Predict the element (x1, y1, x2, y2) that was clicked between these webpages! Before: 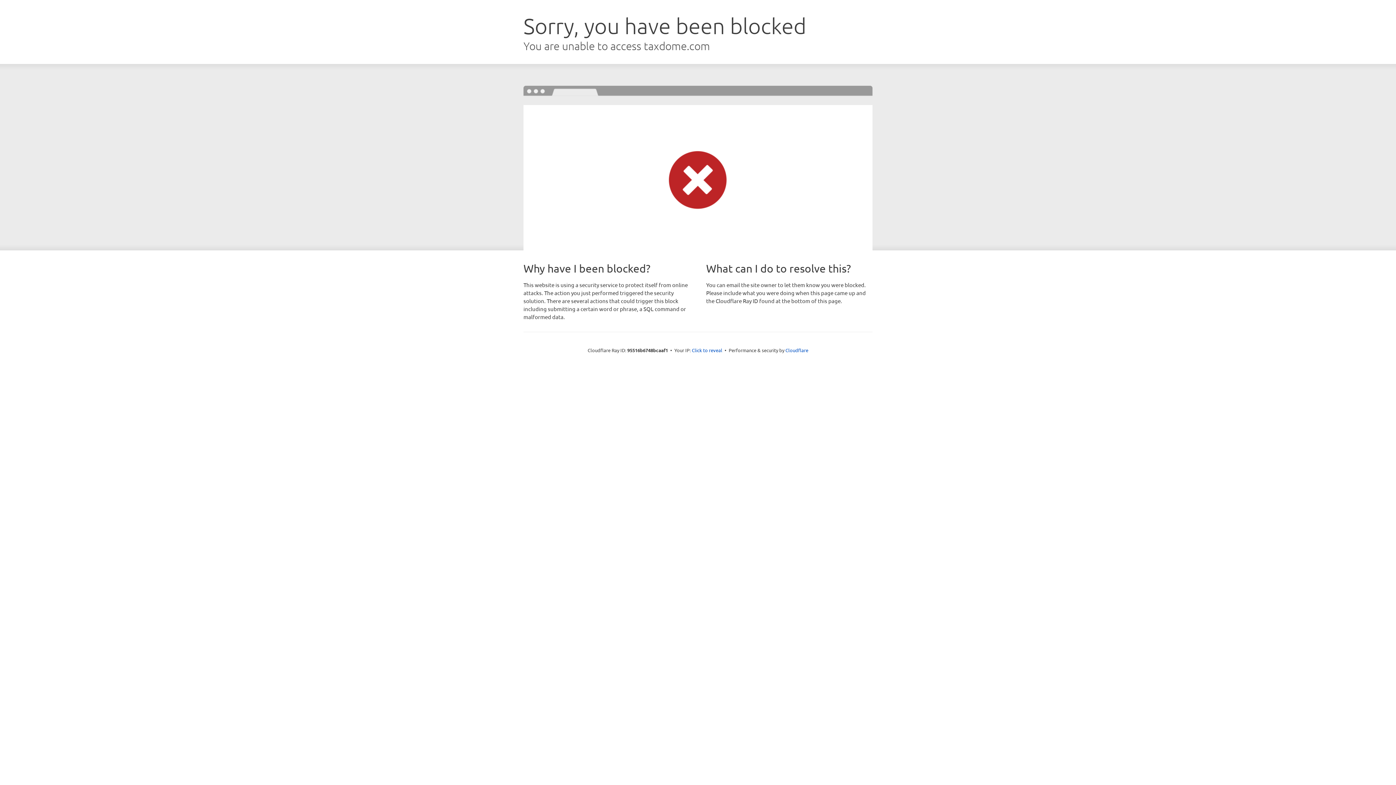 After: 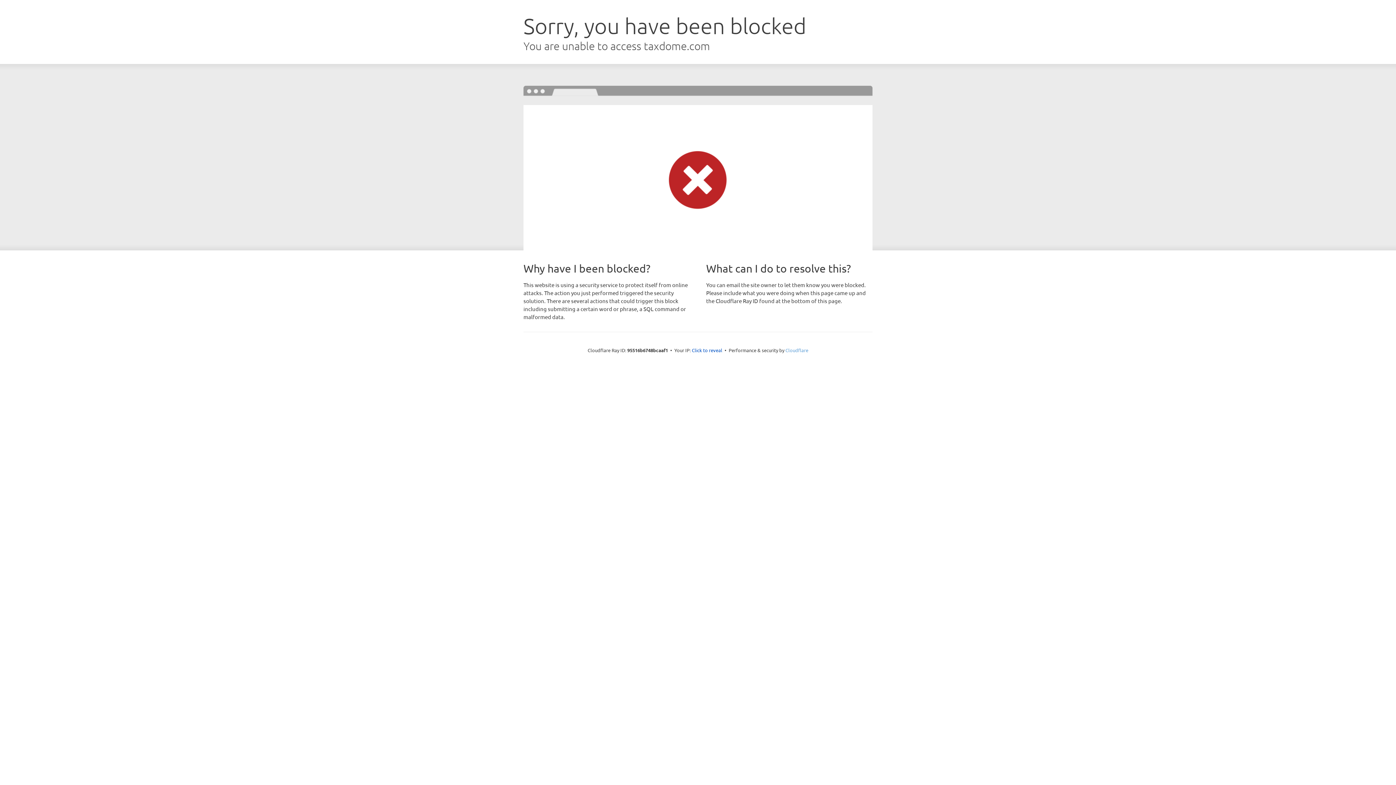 Action: label: Cloudflare bbox: (785, 347, 808, 353)